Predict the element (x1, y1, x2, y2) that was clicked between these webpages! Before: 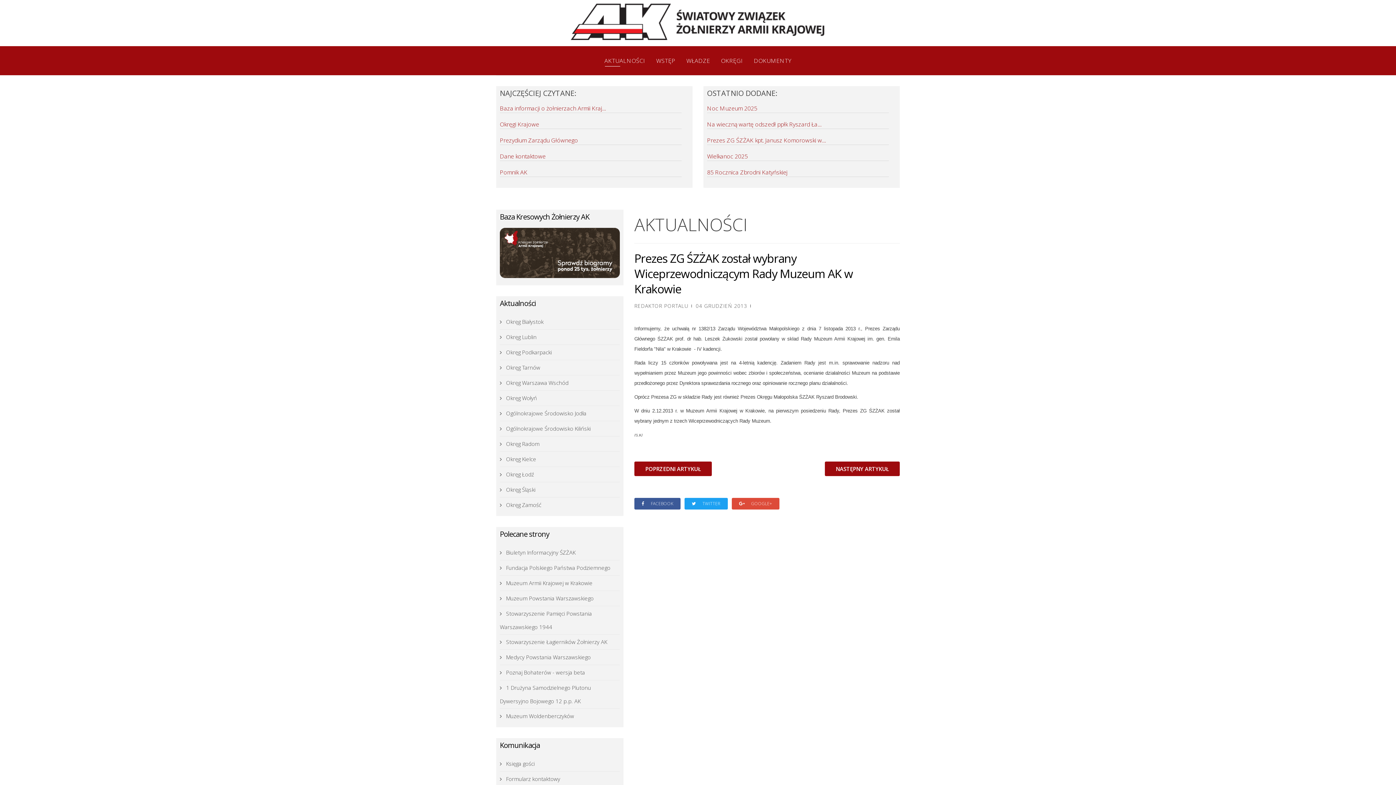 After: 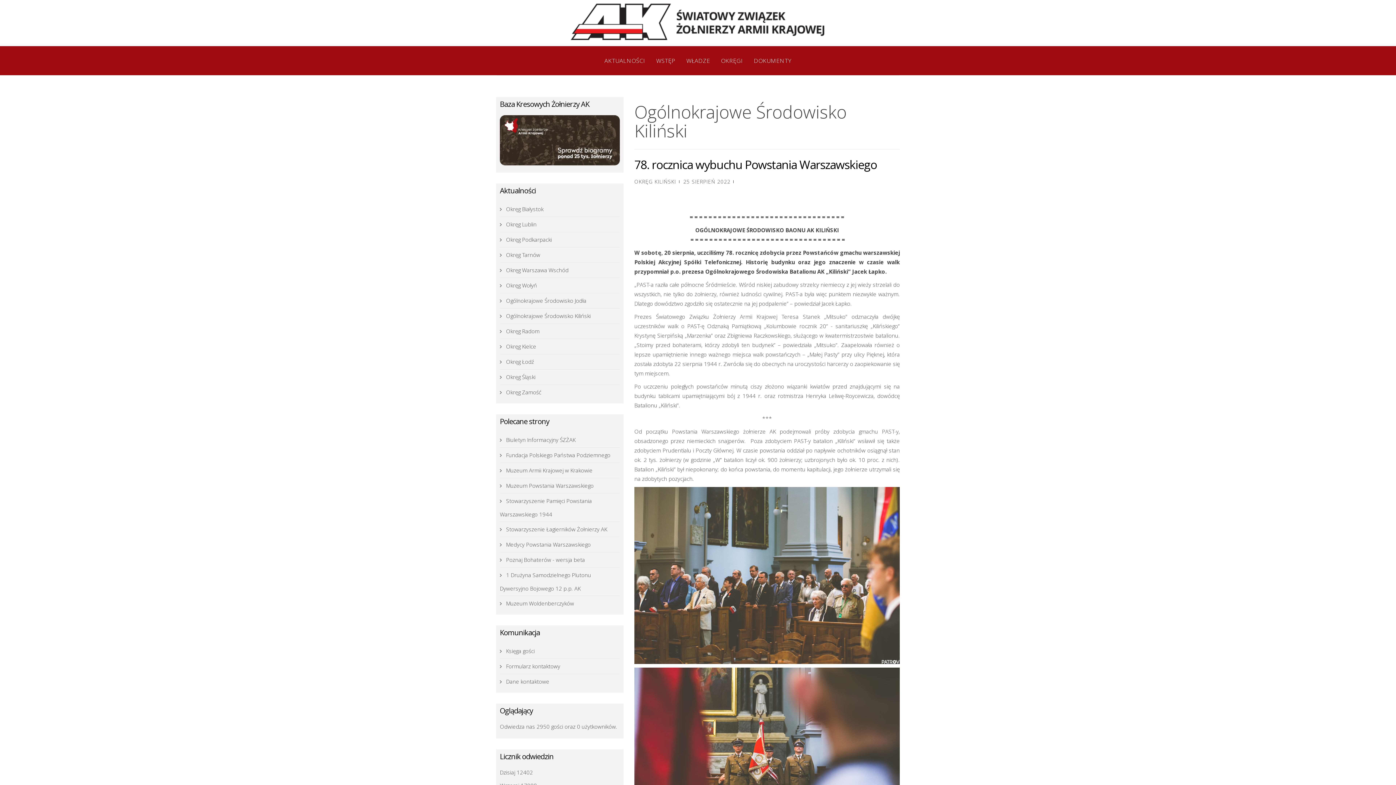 Action: bbox: (500, 421, 620, 436) label:  Ogólnokrajowe Środowisko Kiliński